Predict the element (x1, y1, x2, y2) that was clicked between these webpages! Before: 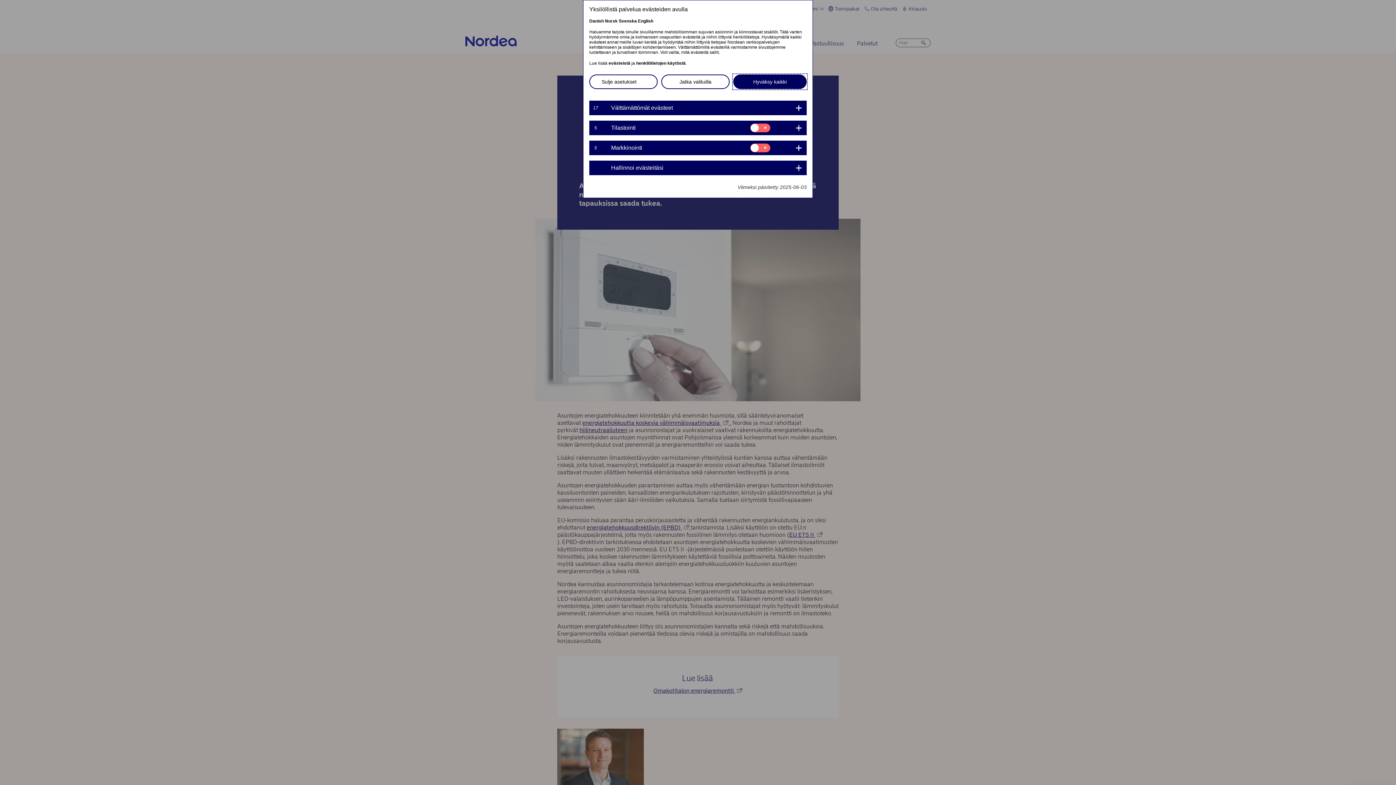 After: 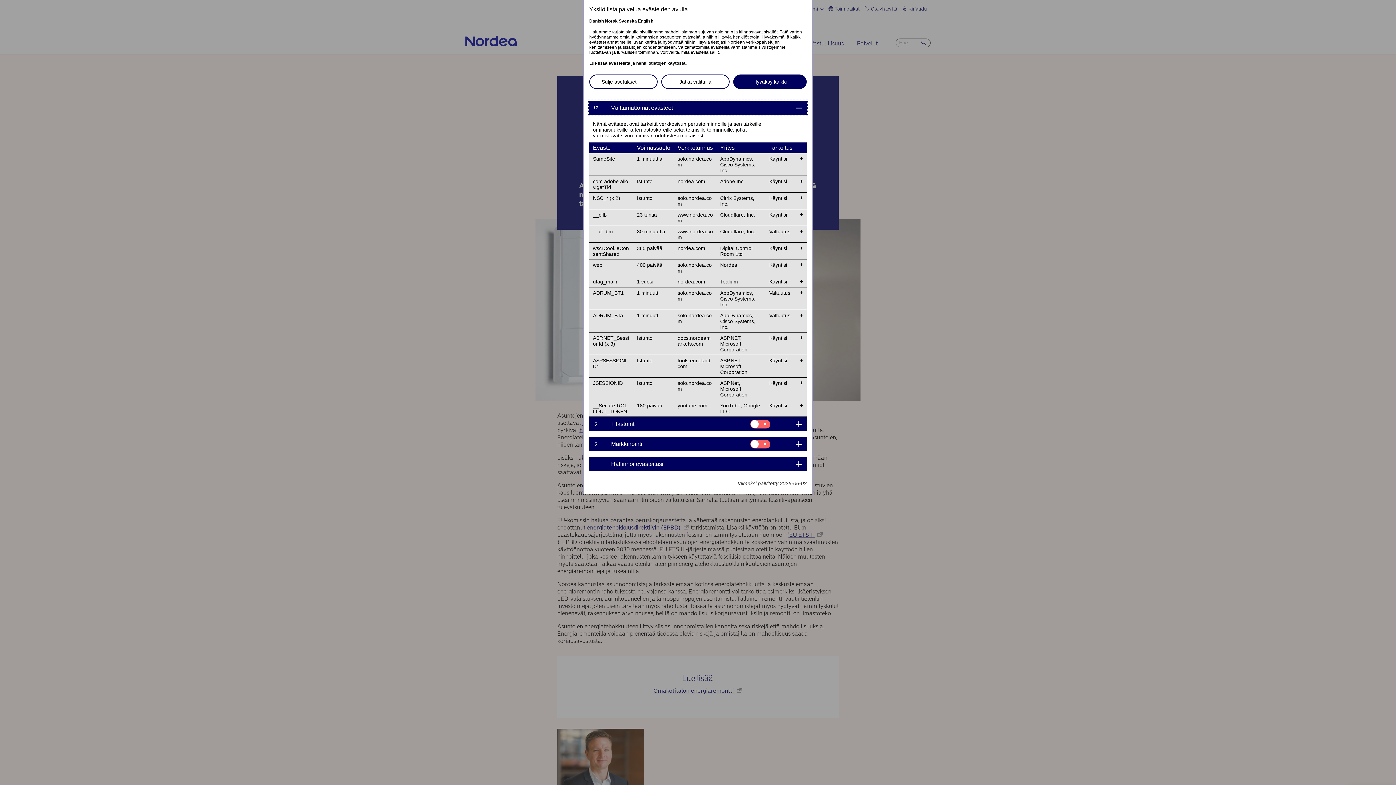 Action: label: 17	
Välttämättömät evästeet bbox: (589, 100, 806, 115)